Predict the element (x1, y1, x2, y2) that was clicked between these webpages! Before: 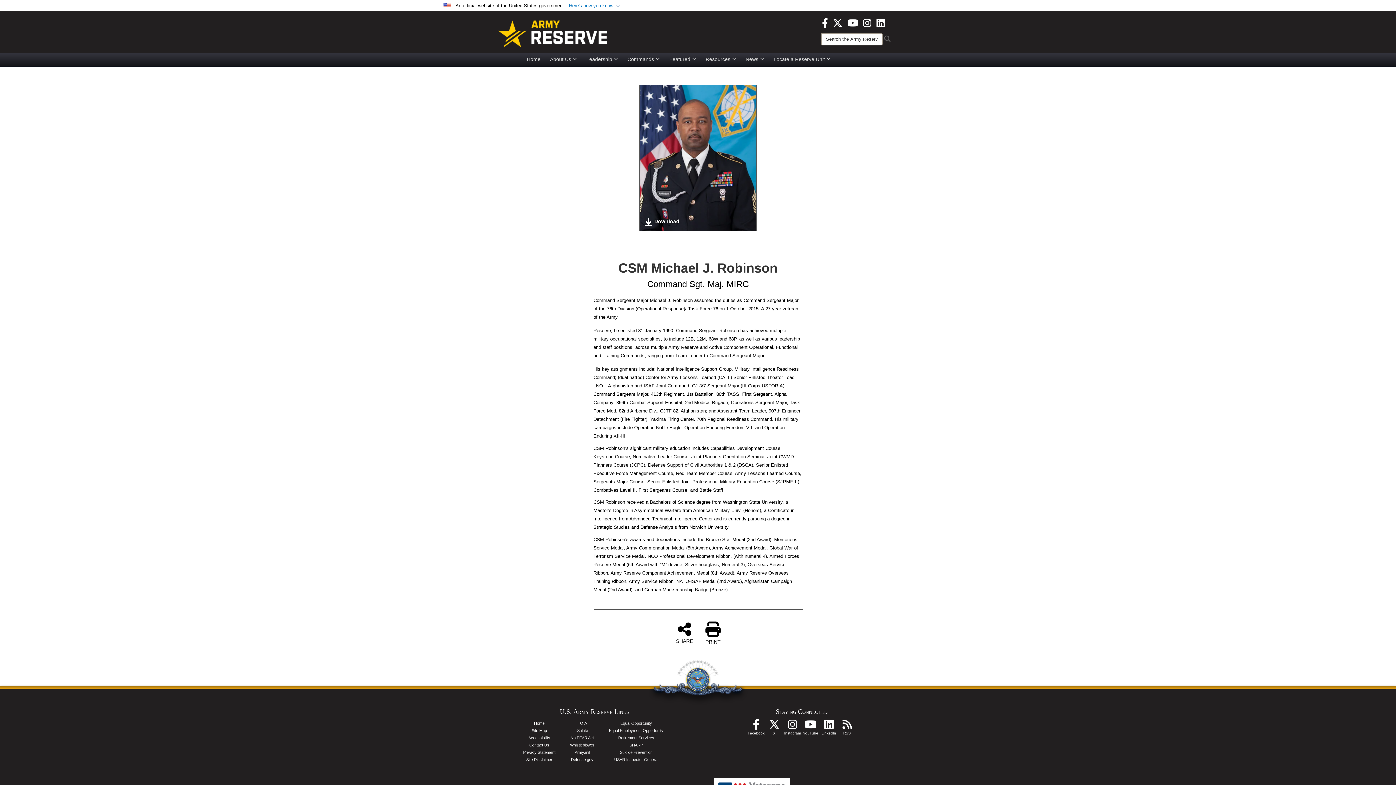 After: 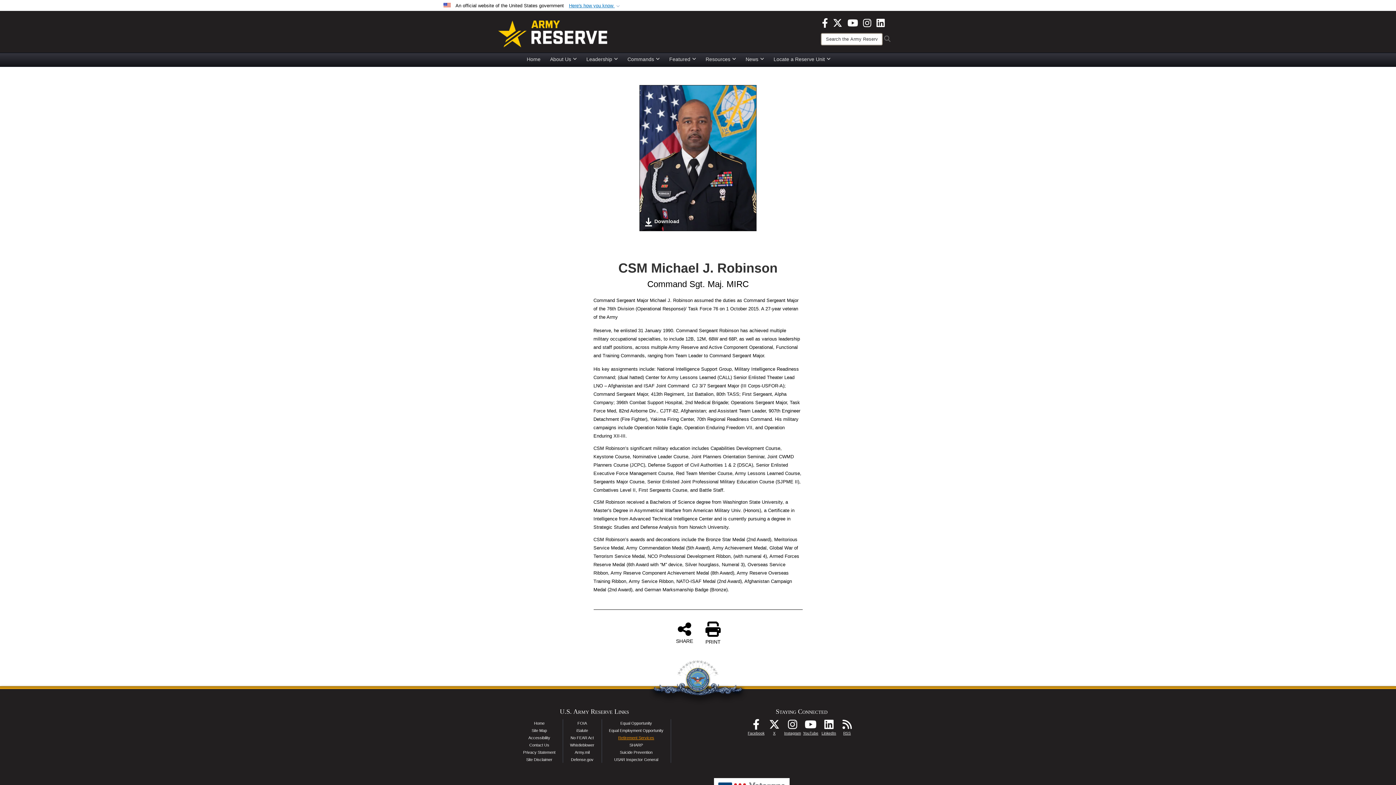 Action: label: Retirement Services bbox: (618, 735, 654, 740)